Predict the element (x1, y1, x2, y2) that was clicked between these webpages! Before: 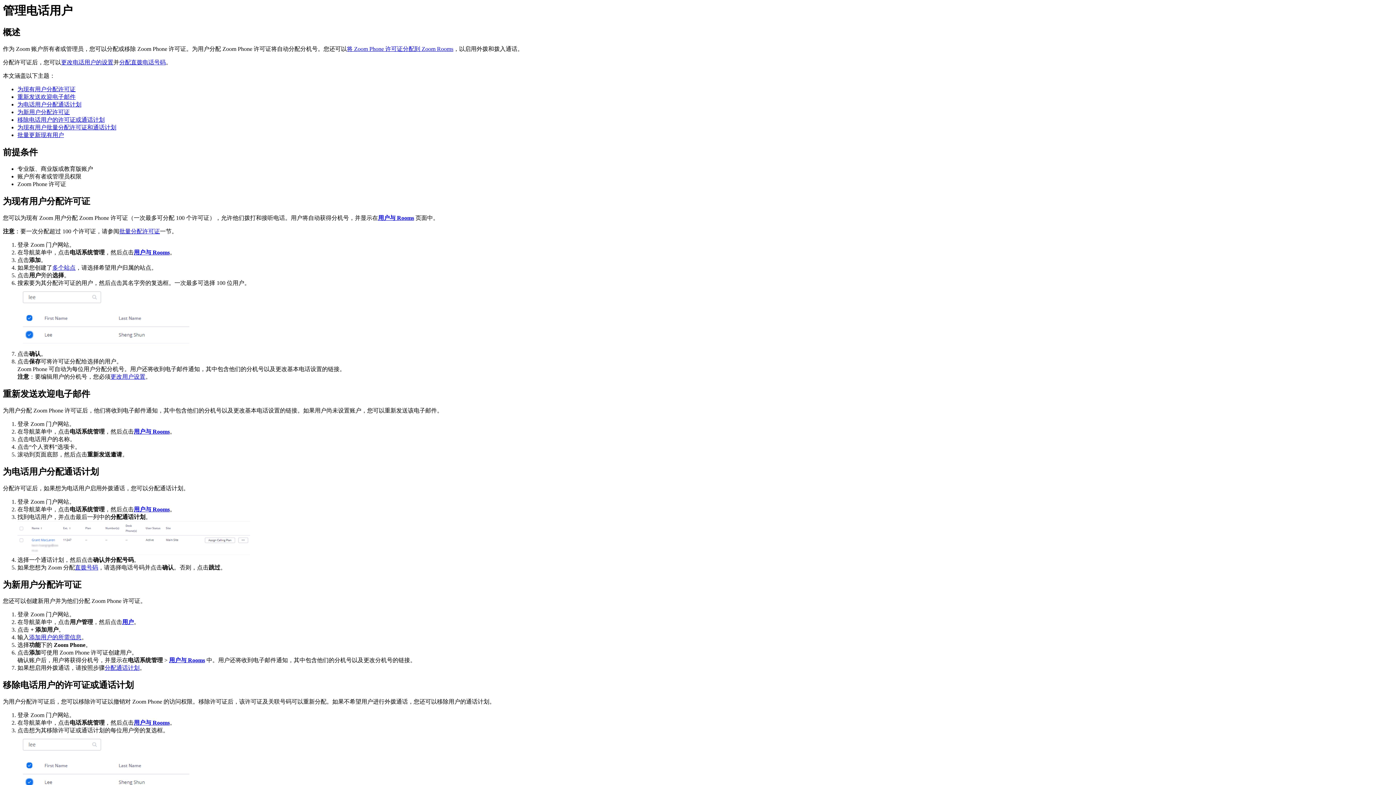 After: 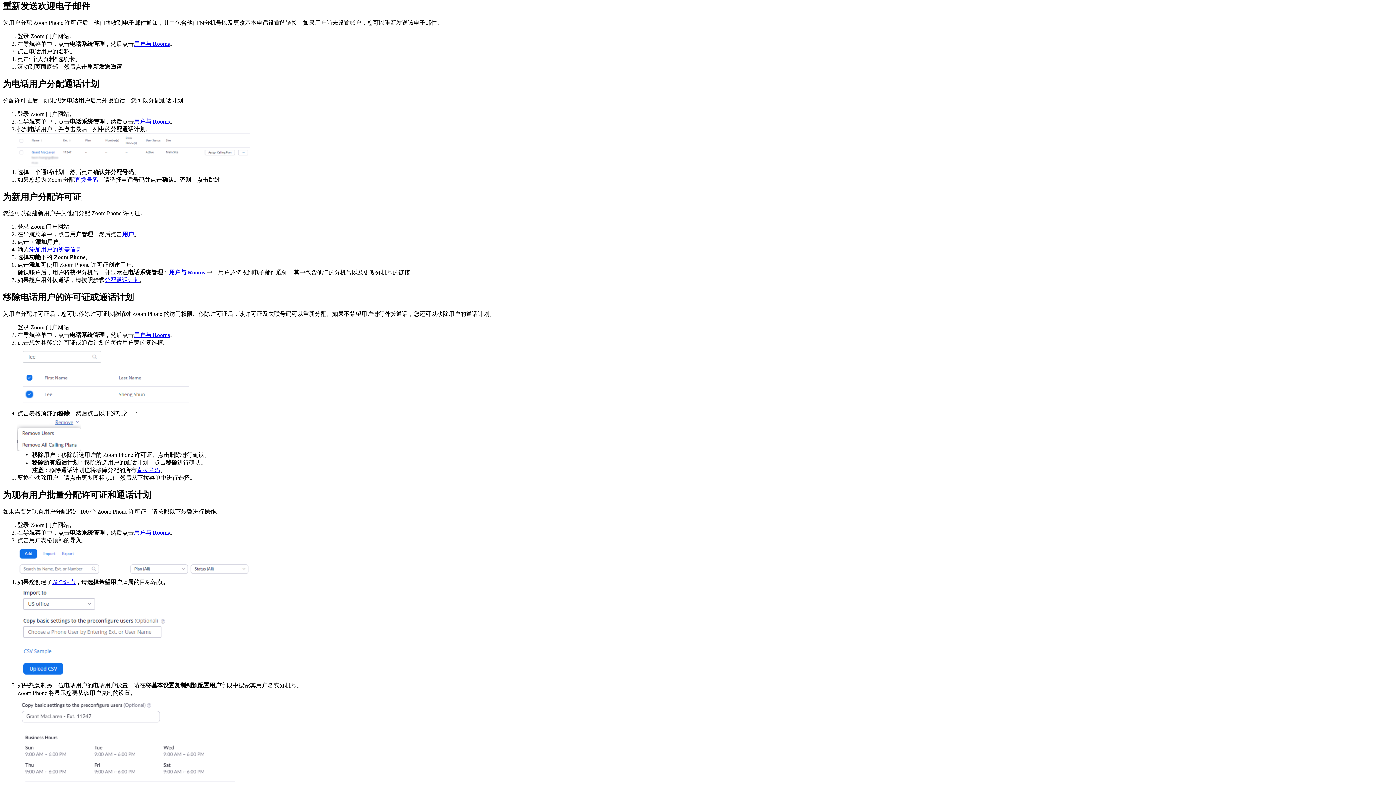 Action: bbox: (17, 93, 75, 100) label: 重新发送欢迎电子邮件